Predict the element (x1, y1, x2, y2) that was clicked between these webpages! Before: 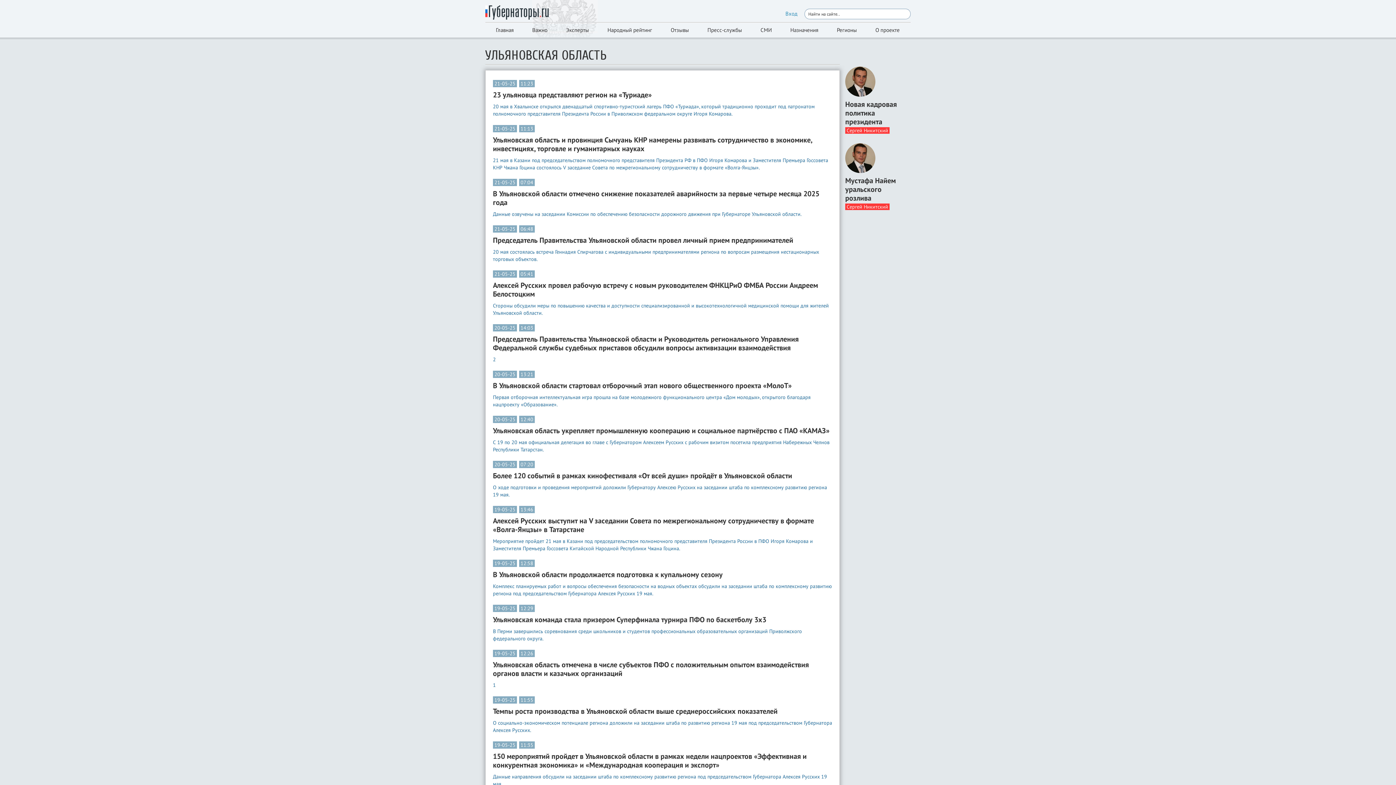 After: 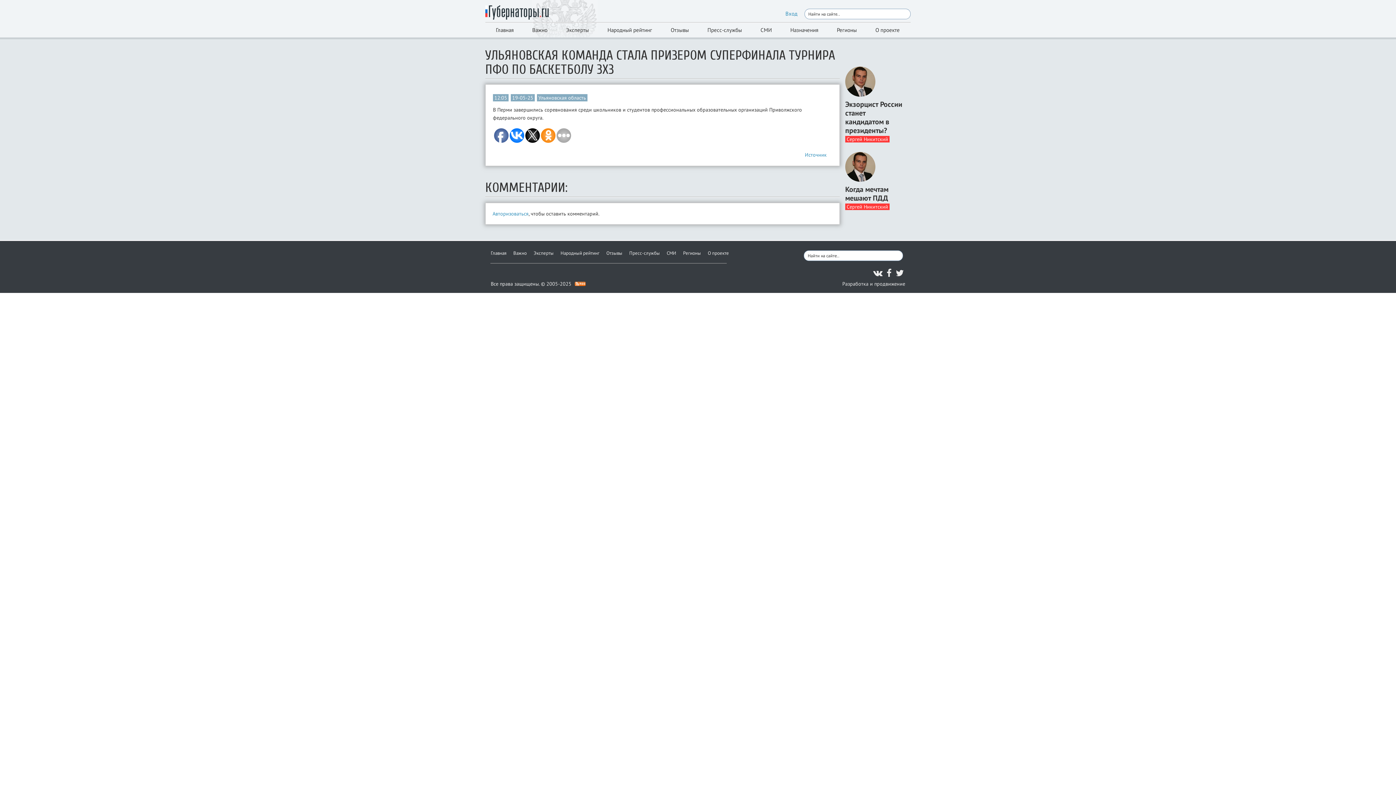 Action: label: Ульяновская команда стала призером Суперфинала турнира ПФО по баскетболу 3х3 bbox: (493, 615, 832, 624)